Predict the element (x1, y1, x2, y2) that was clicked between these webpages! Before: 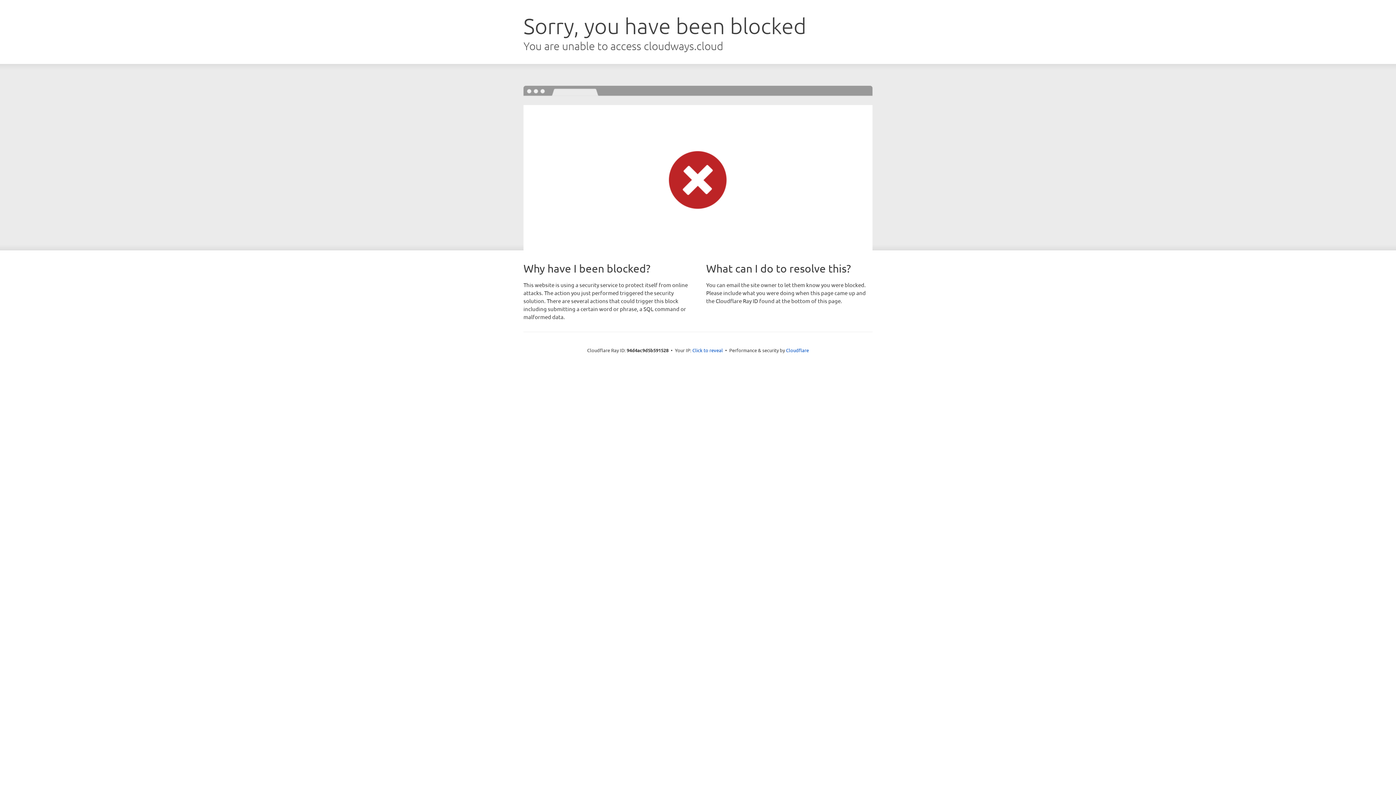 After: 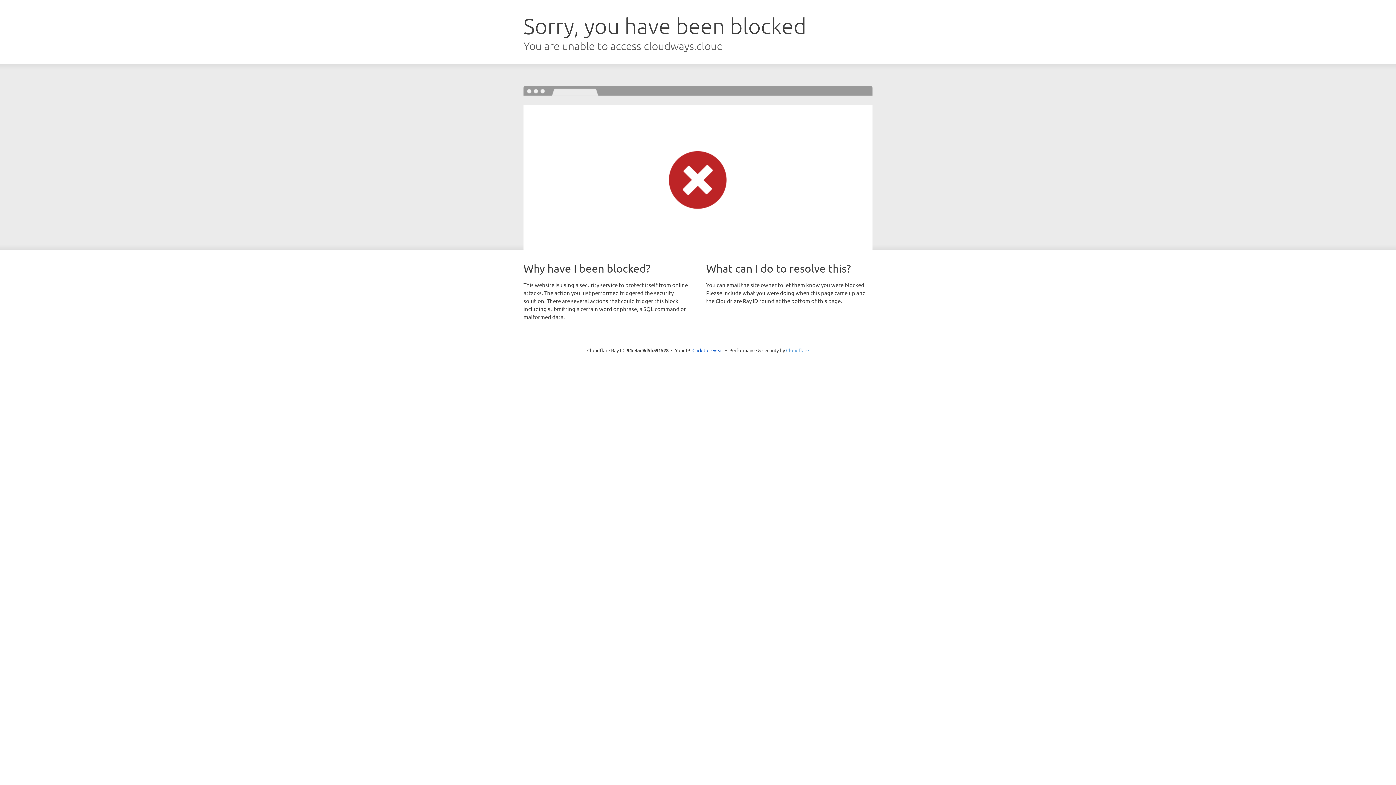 Action: bbox: (786, 347, 809, 353) label: Cloudflare